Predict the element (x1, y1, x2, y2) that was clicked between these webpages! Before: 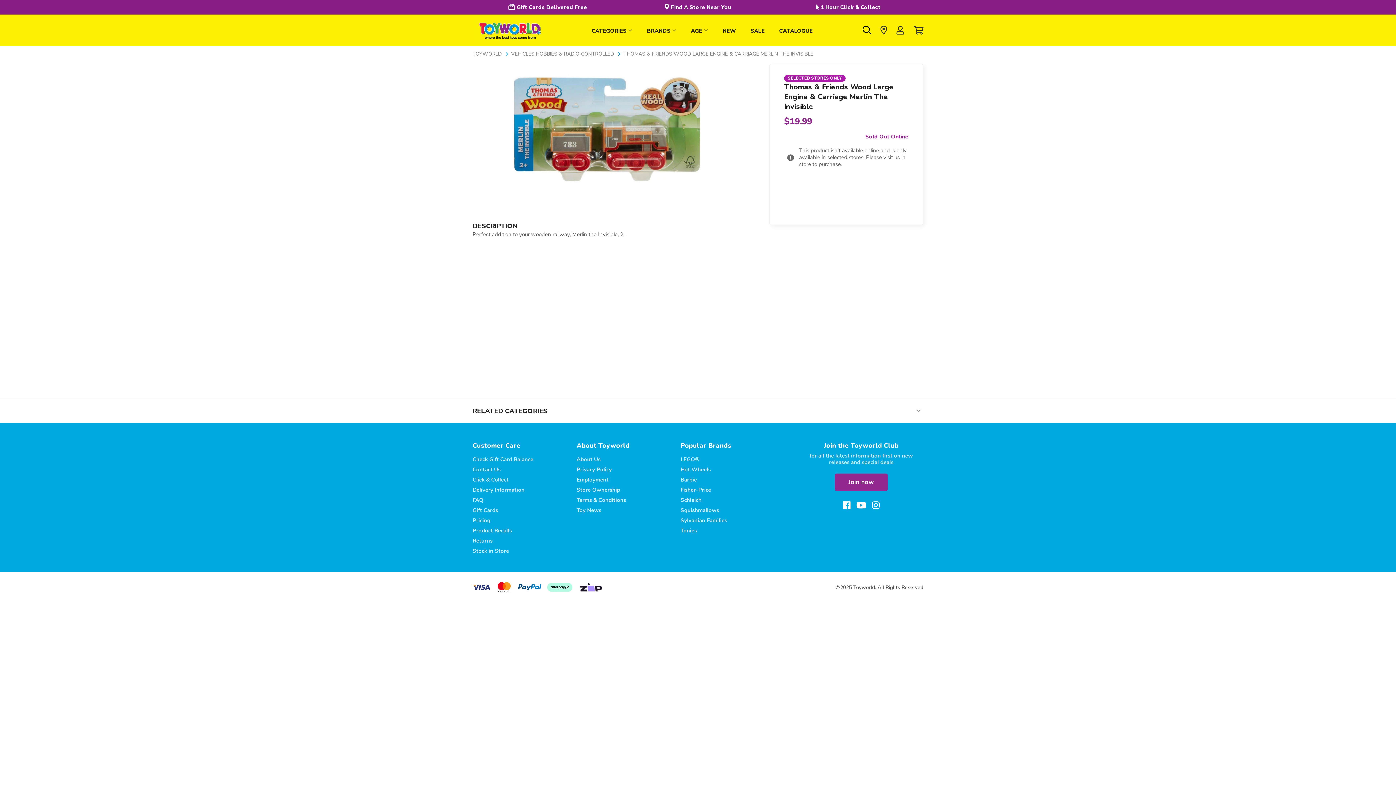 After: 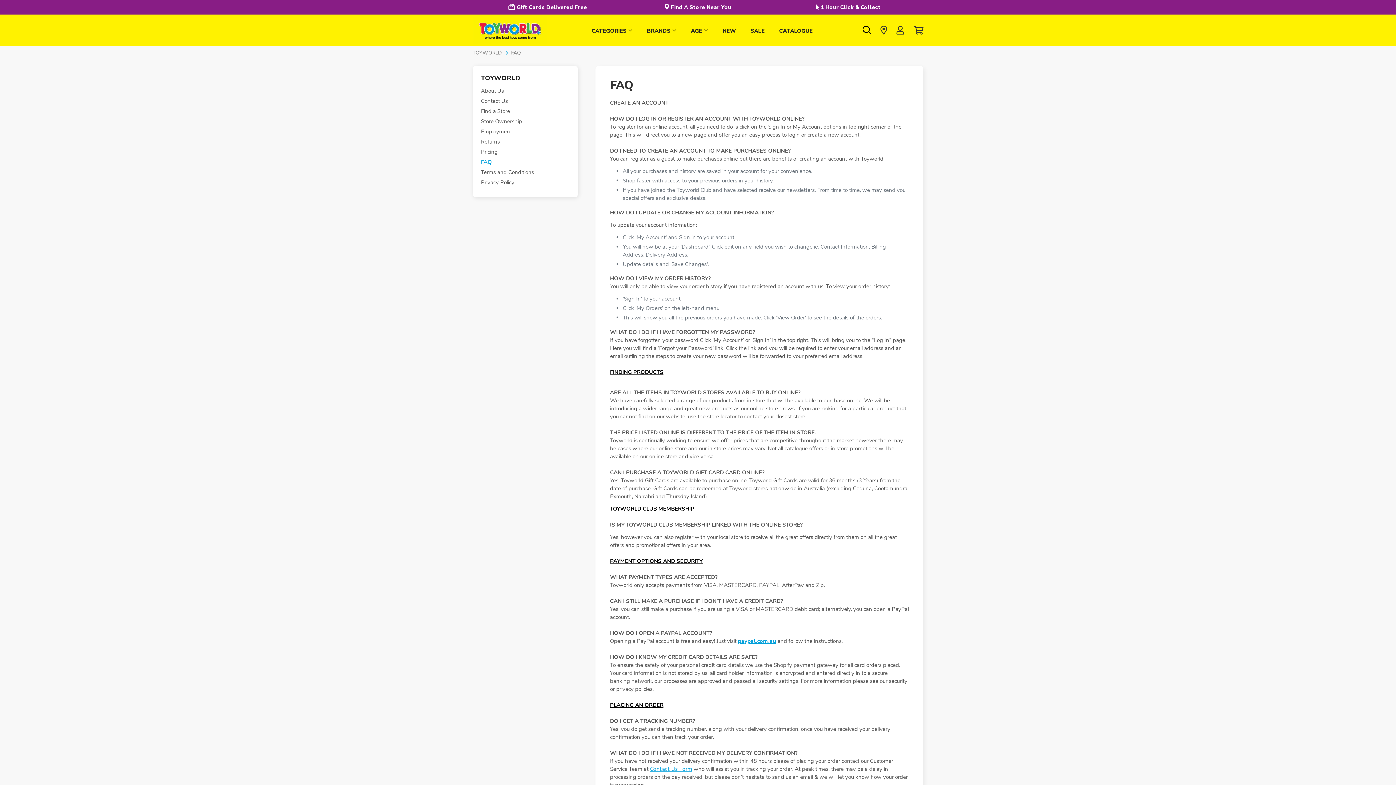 Action: bbox: (472, 496, 483, 504) label: FAQ